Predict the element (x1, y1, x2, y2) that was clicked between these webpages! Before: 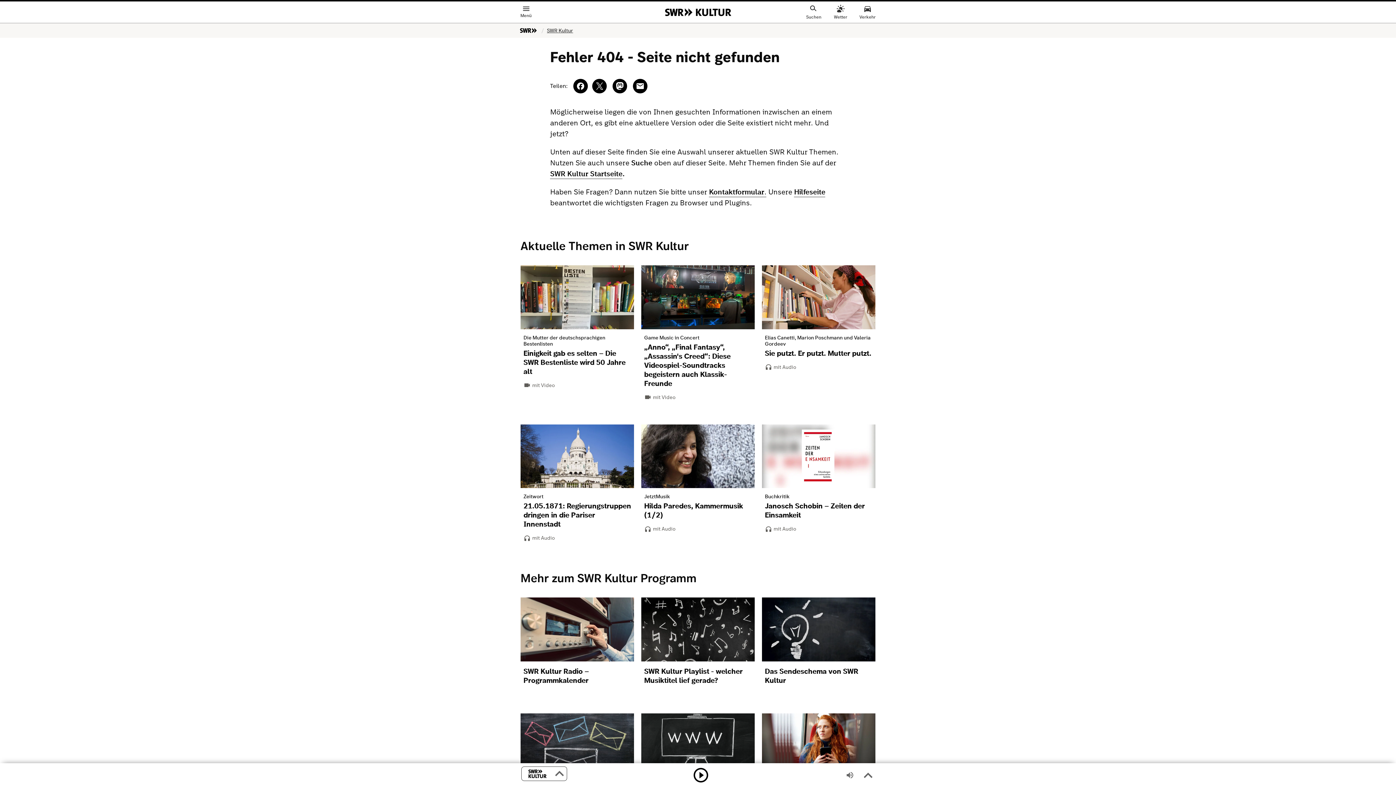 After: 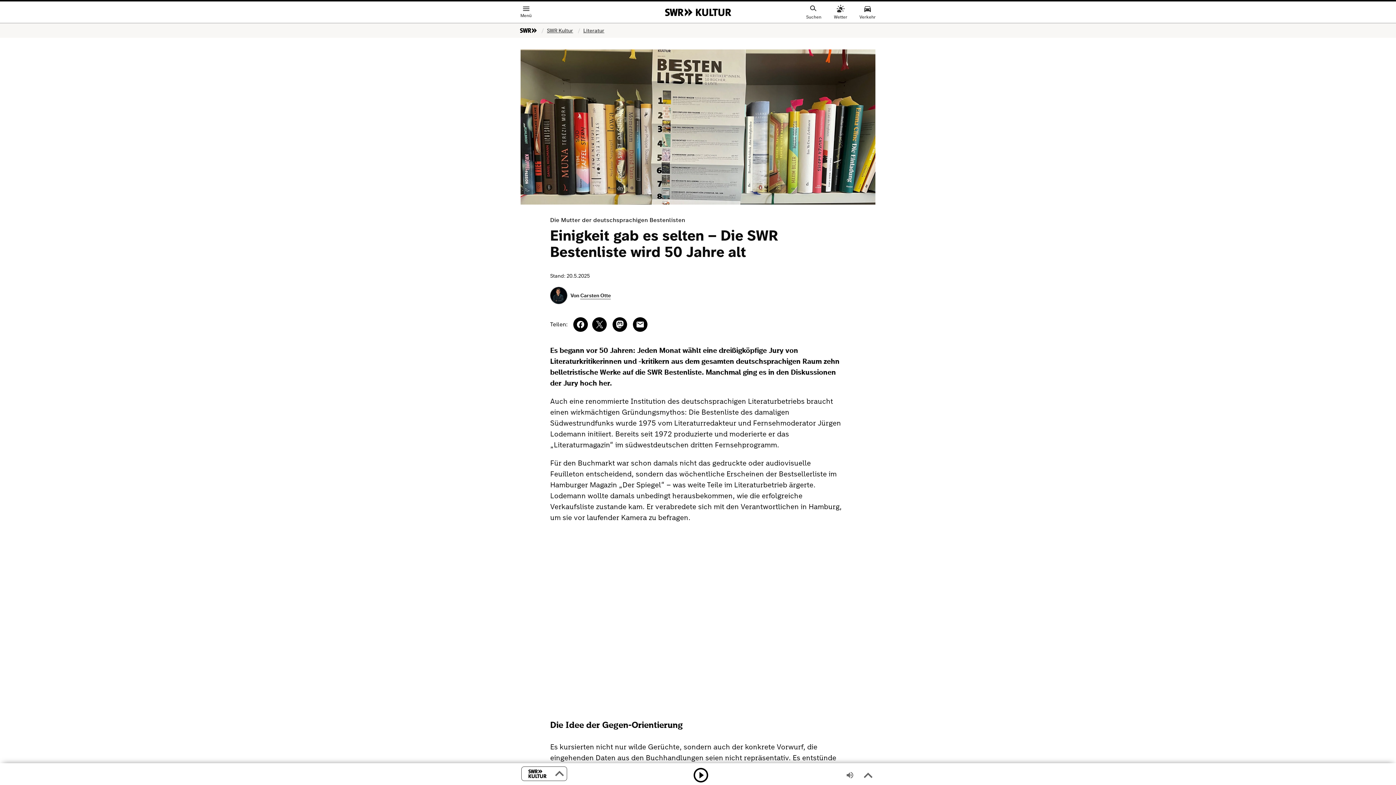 Action: label: Die Mutter der deutschsprachigen Bestenlisten
Einigkeit gab es selten – Die SWR Bestenliste wird 50 Jahre alt bbox: (520, 329, 634, 381)